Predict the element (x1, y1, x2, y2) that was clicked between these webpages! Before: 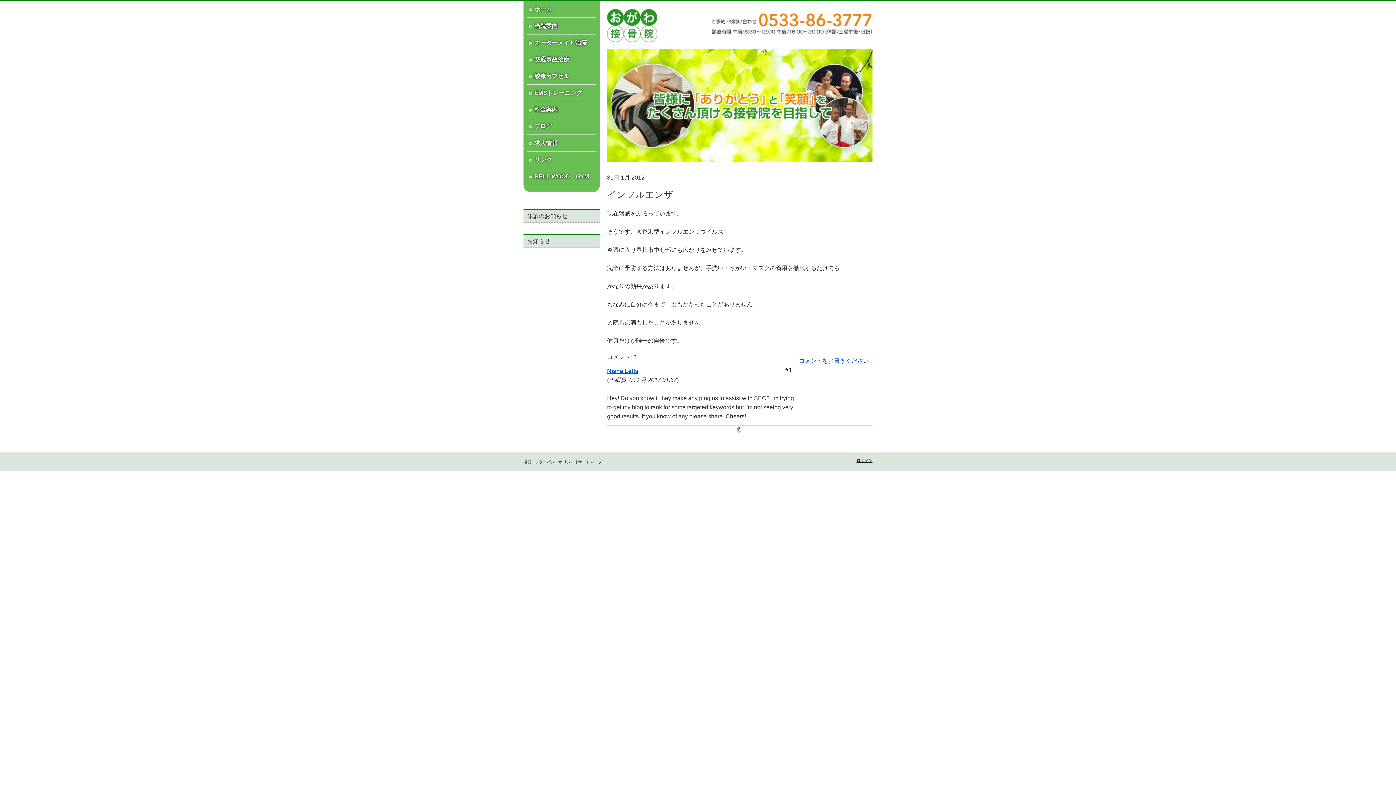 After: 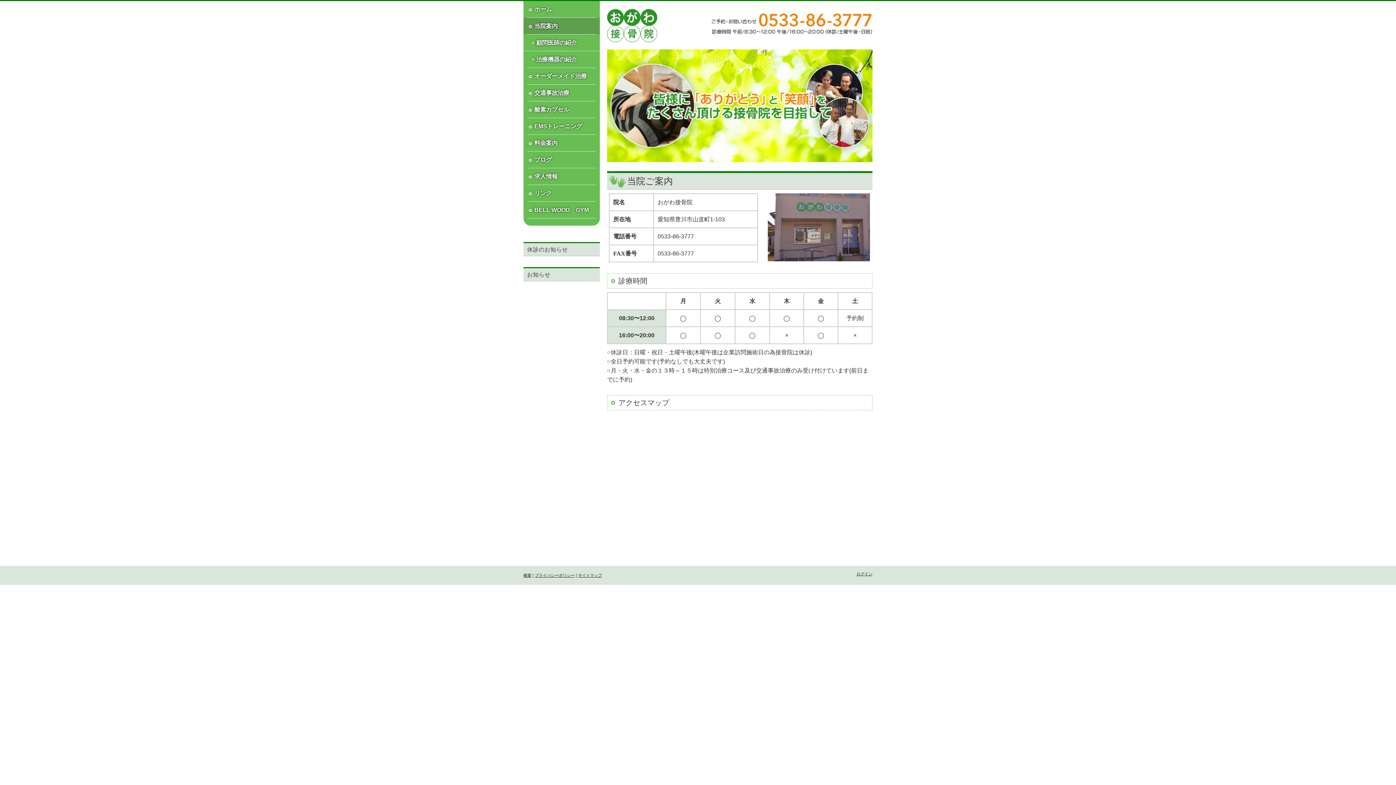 Action: bbox: (523, 17, 600, 34) label: 当院案内